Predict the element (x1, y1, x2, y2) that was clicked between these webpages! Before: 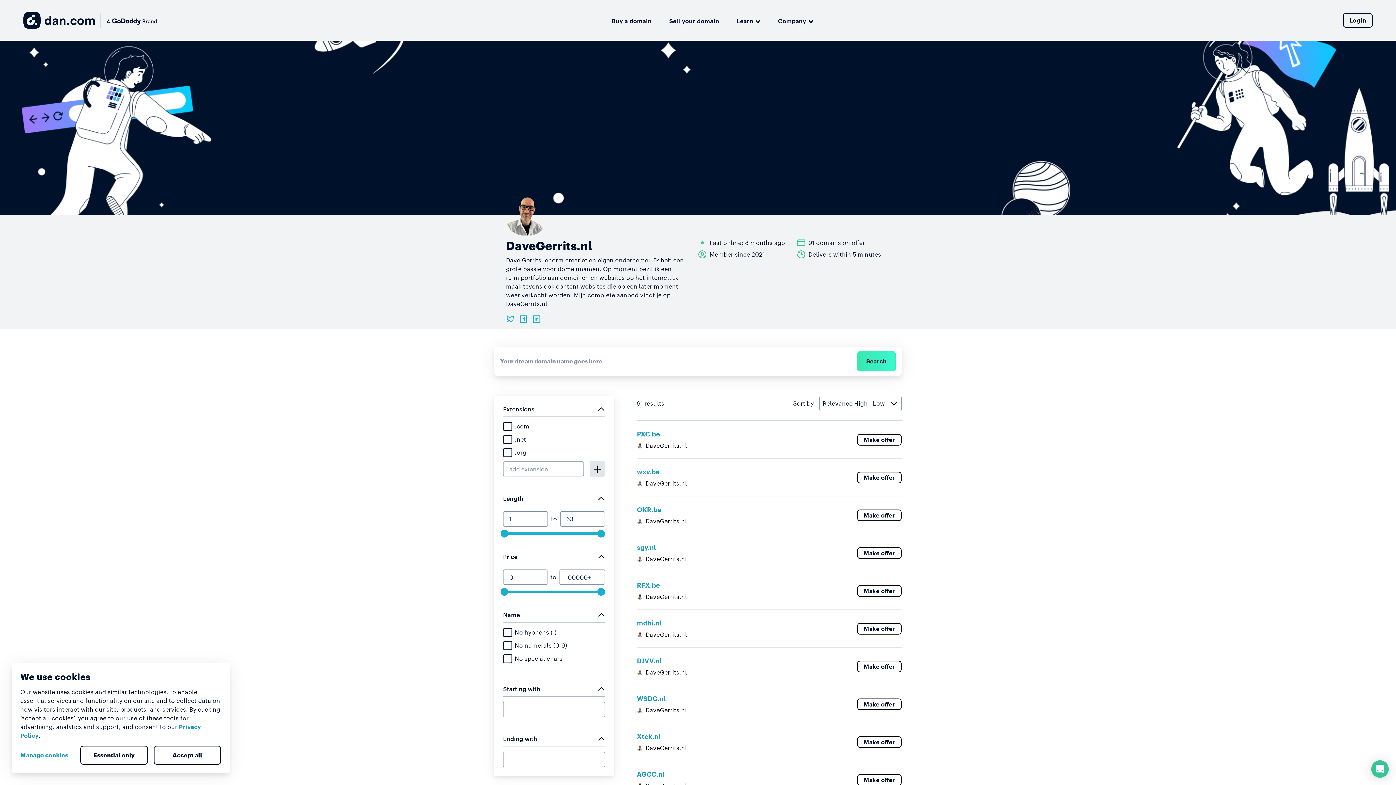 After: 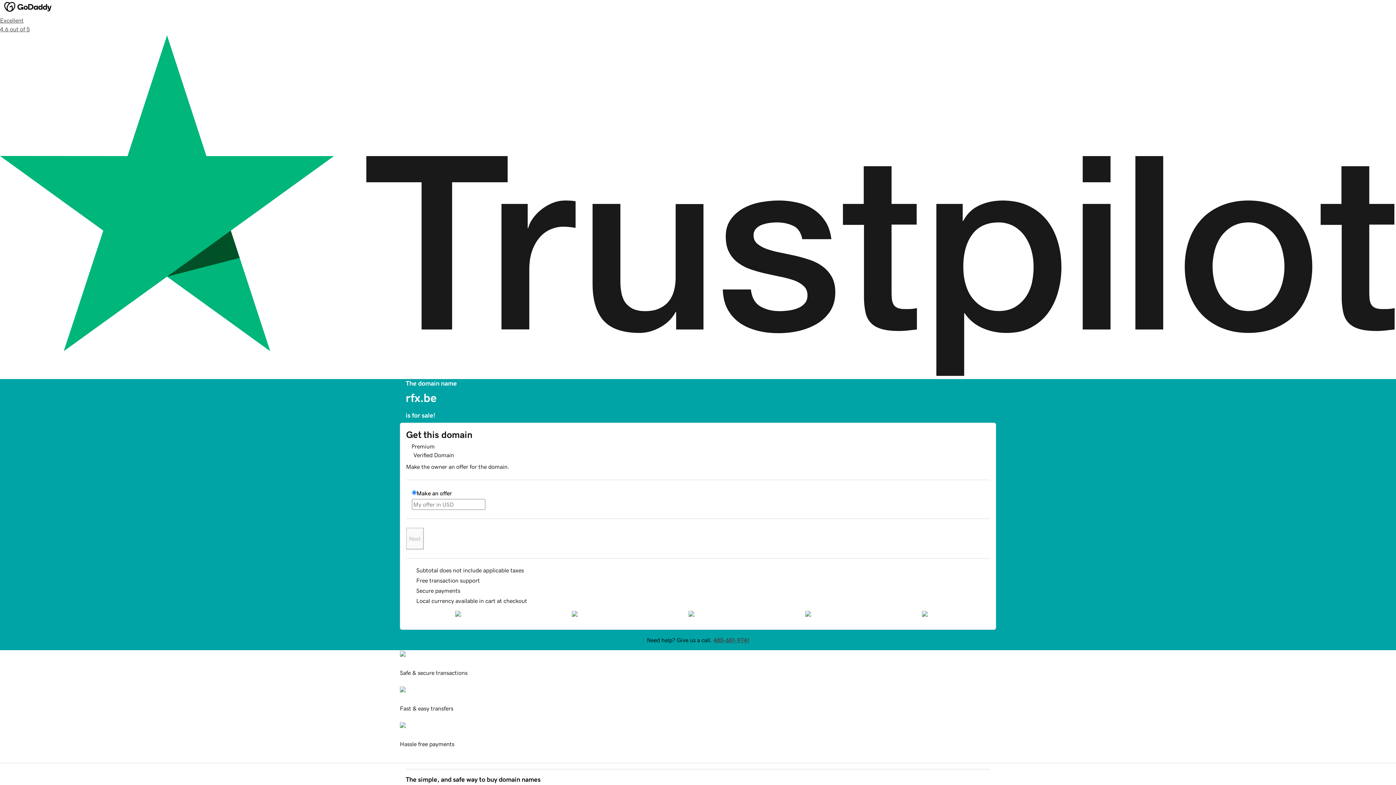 Action: label: Make offer bbox: (857, 585, 901, 596)